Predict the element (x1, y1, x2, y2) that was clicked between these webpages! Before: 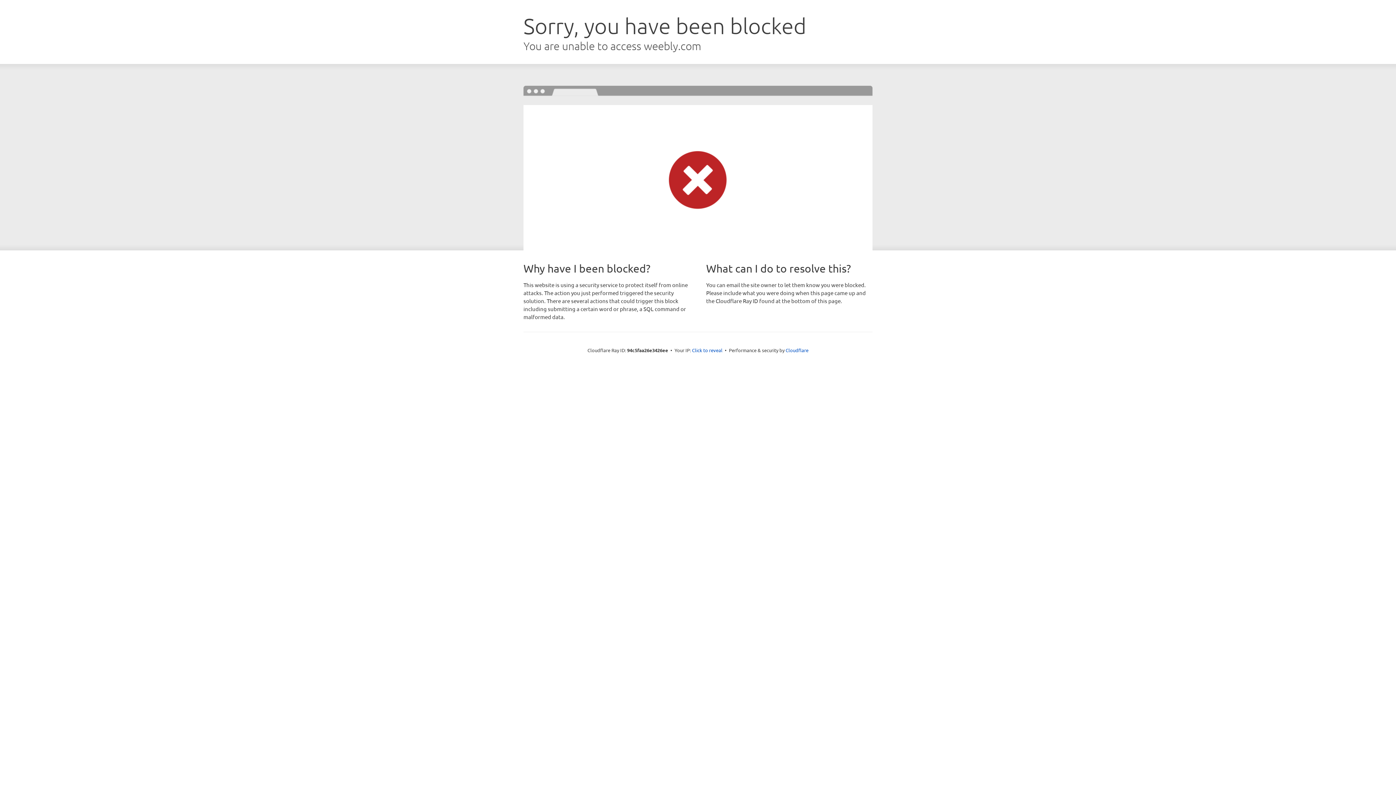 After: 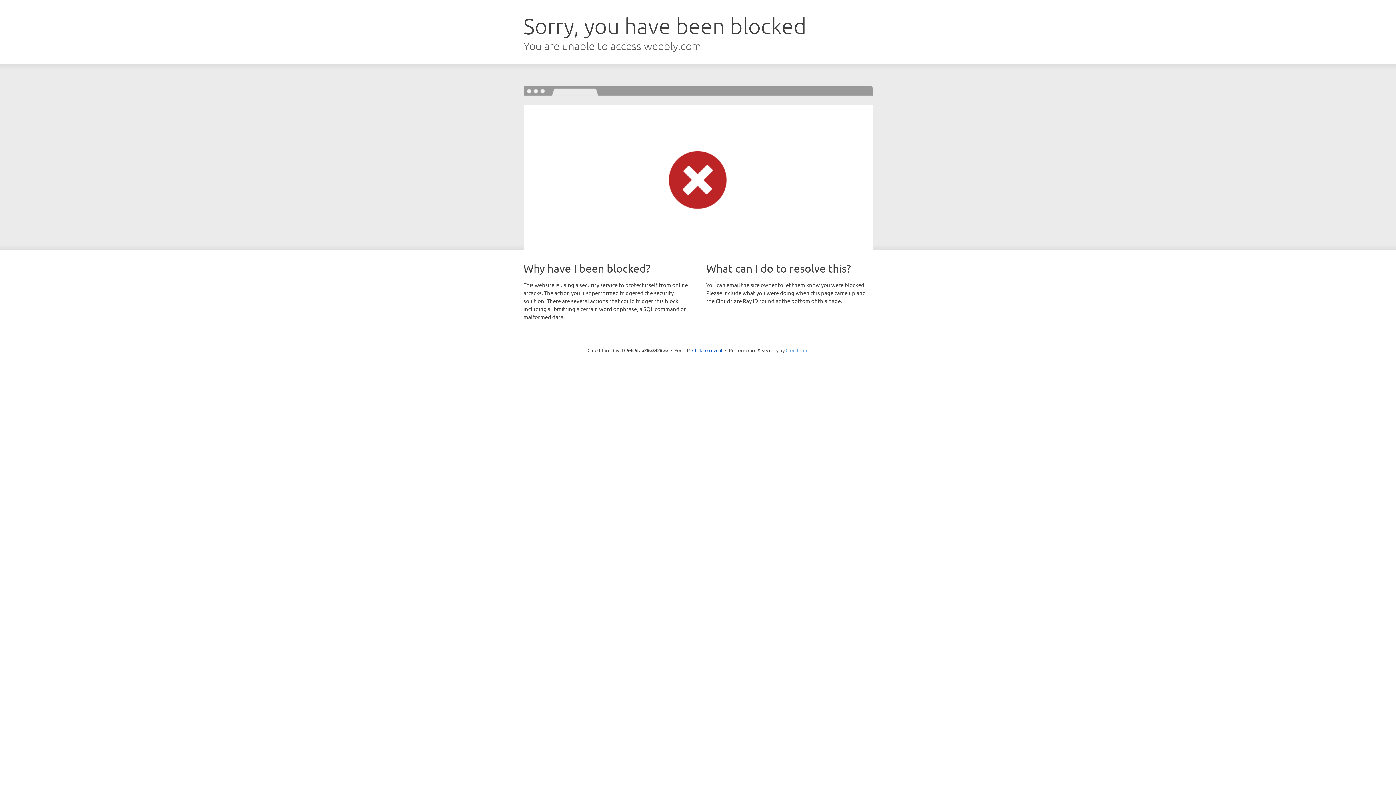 Action: bbox: (785, 347, 808, 353) label: Cloudflare